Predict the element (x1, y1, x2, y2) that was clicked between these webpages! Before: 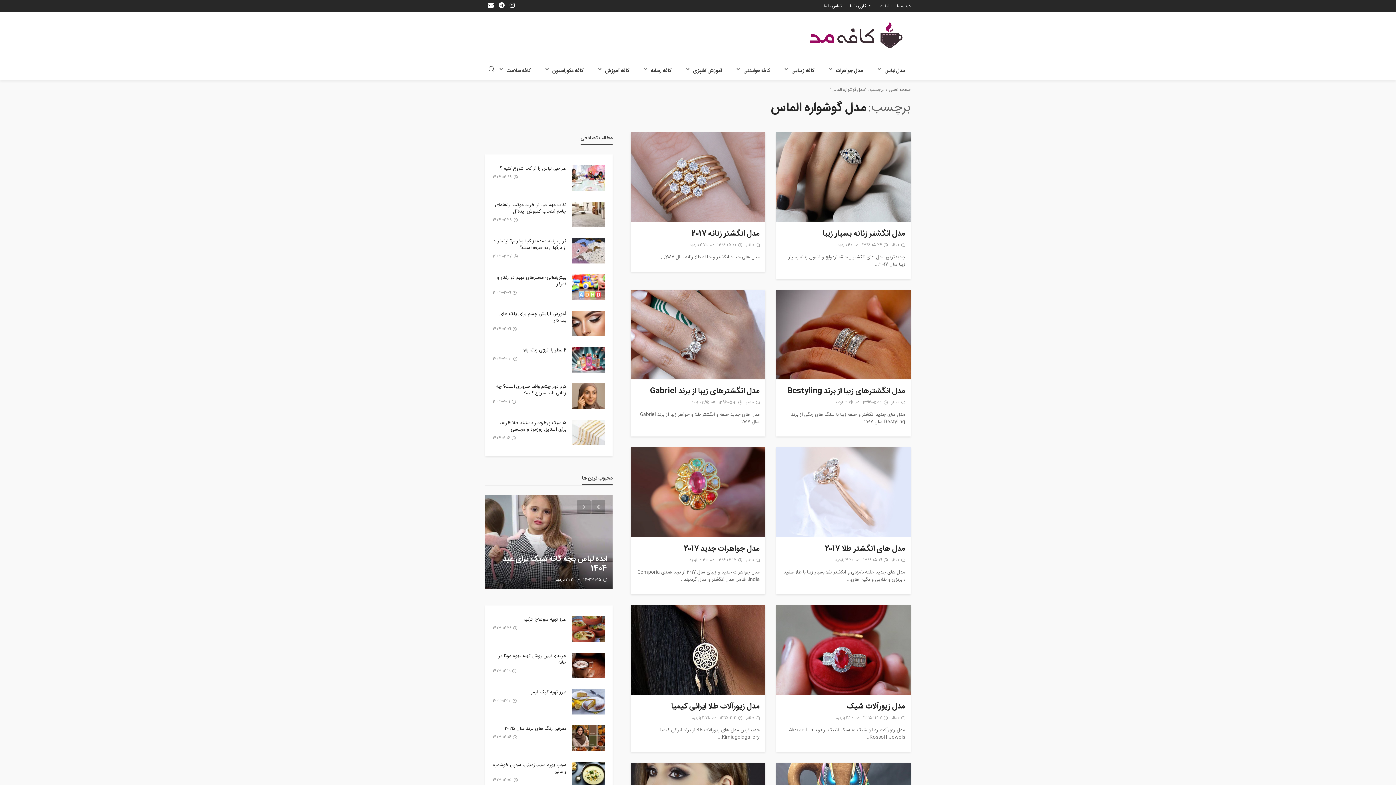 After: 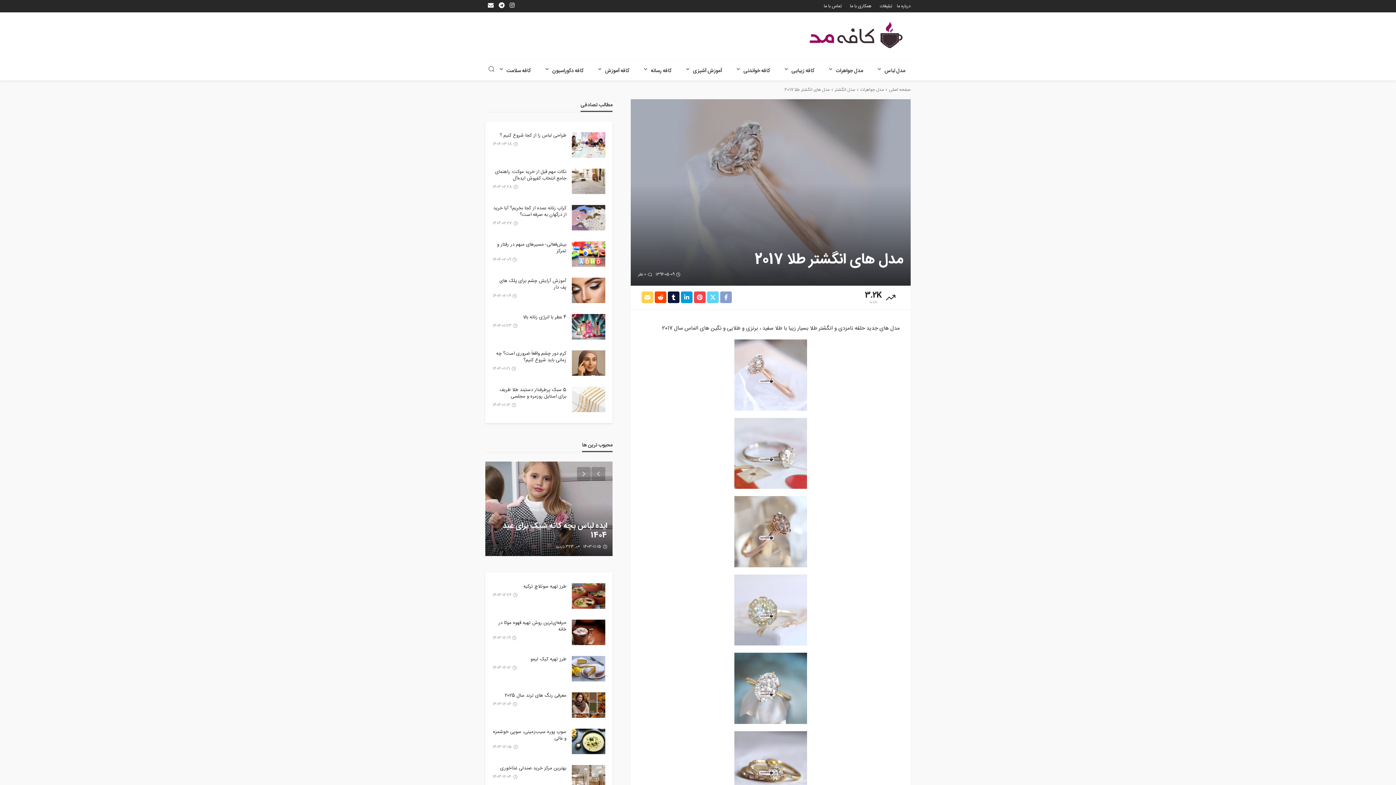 Action: bbox: (776, 447, 910, 537)